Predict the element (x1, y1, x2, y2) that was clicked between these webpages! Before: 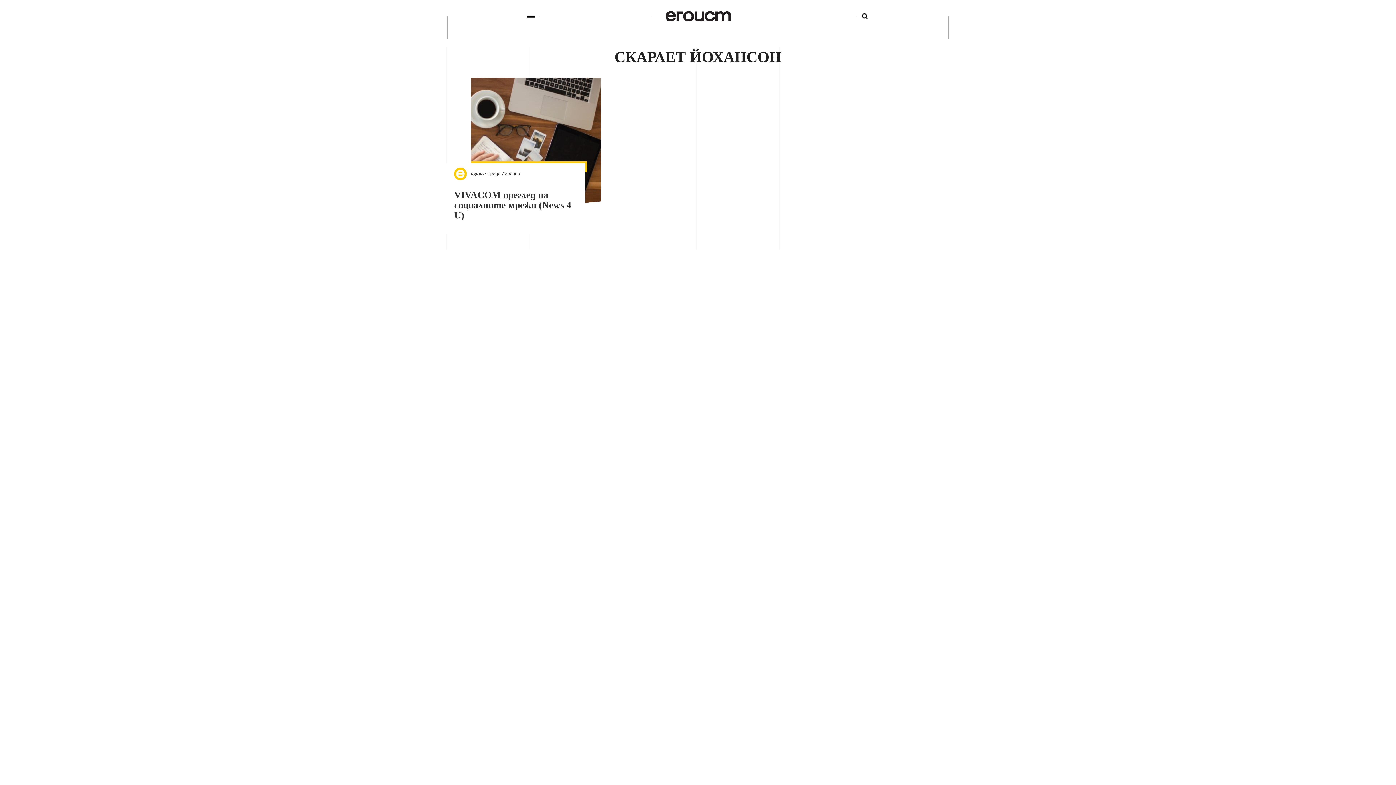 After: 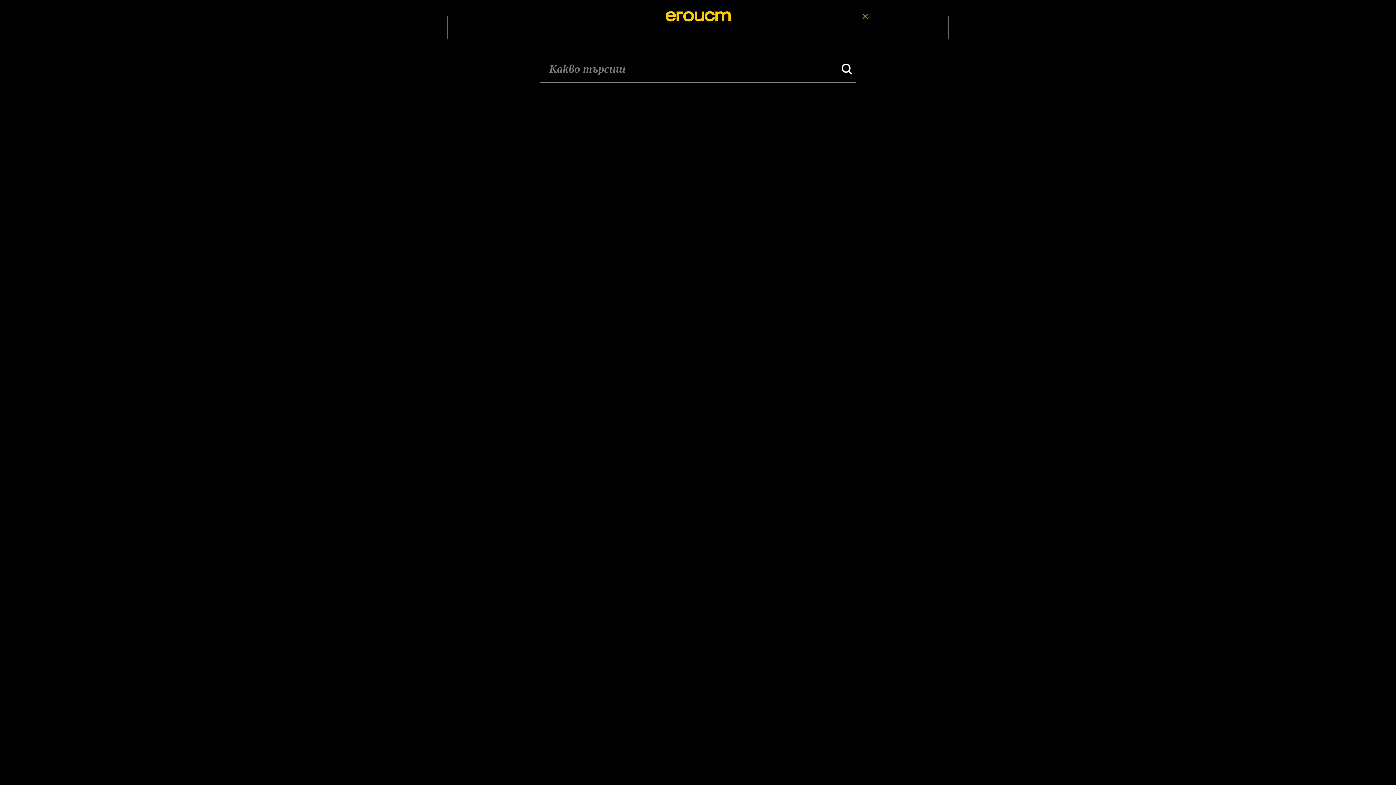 Action: bbox: (856, 9, 874, 23)